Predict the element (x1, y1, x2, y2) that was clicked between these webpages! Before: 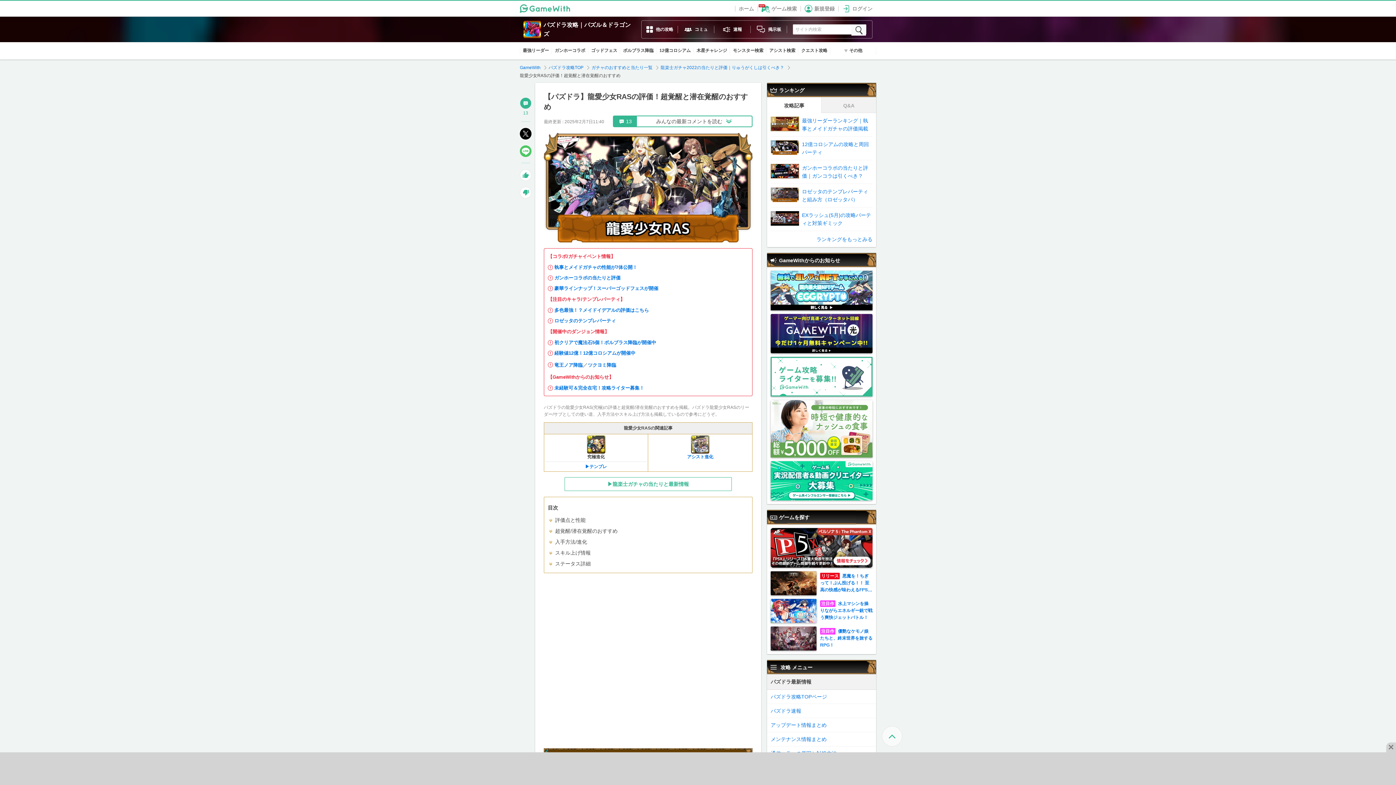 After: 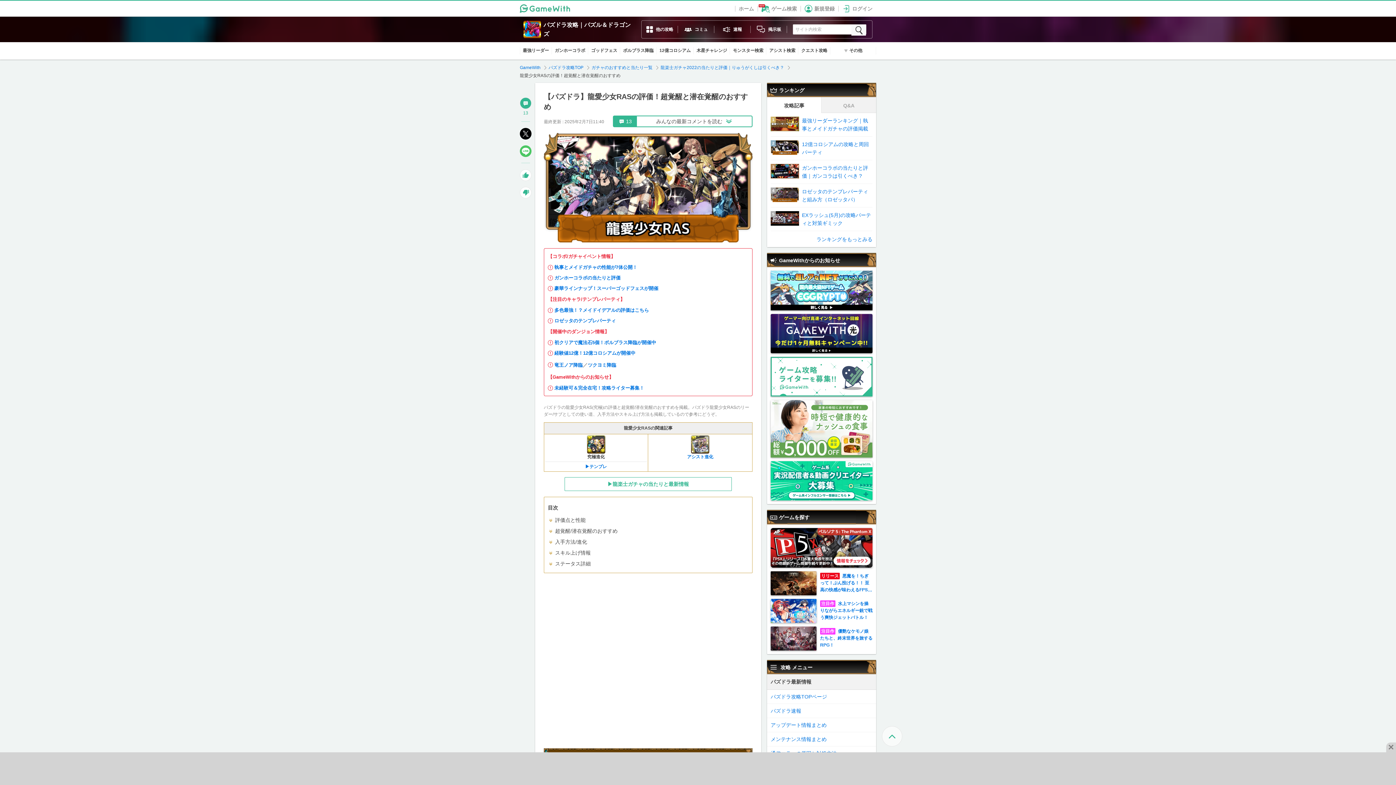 Action: label: 究極進化 bbox: (544, 435, 648, 459)